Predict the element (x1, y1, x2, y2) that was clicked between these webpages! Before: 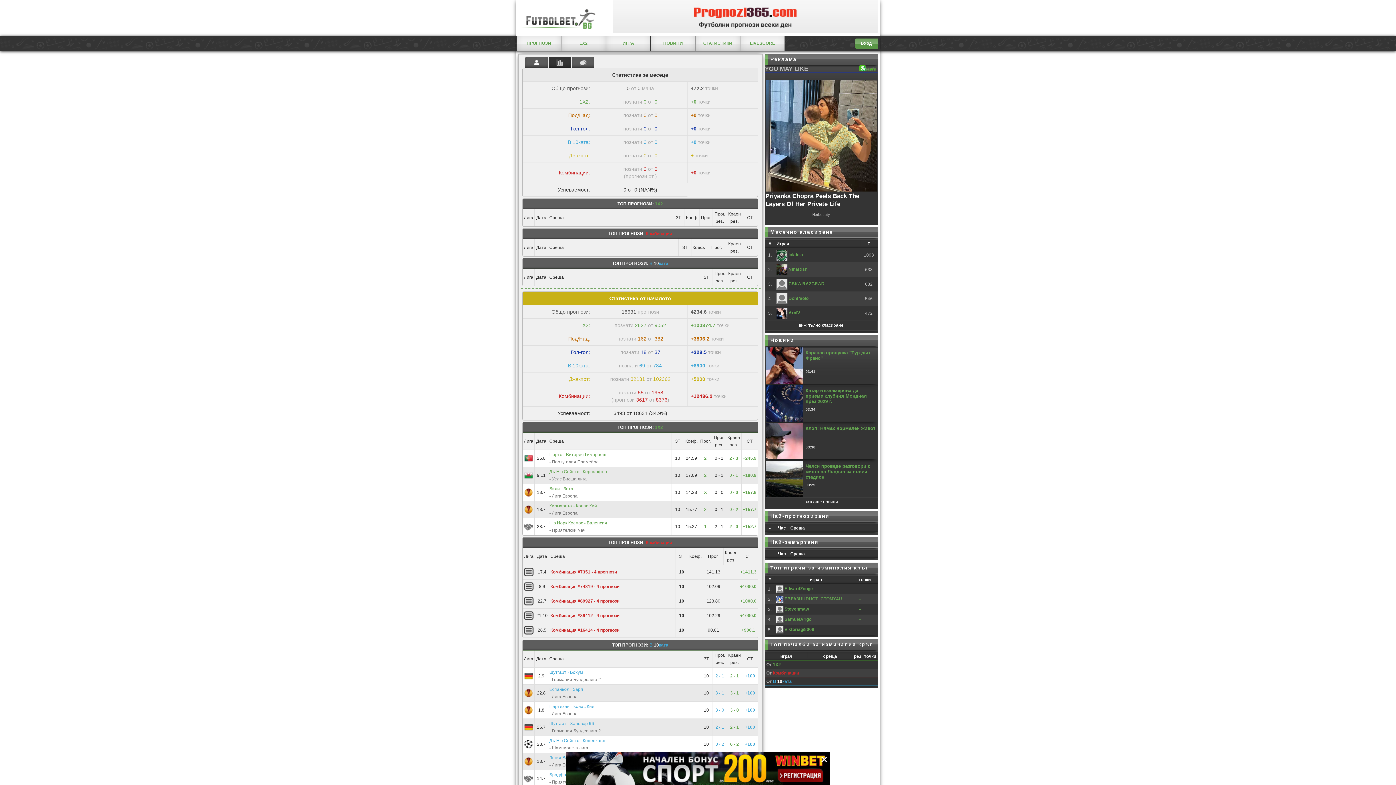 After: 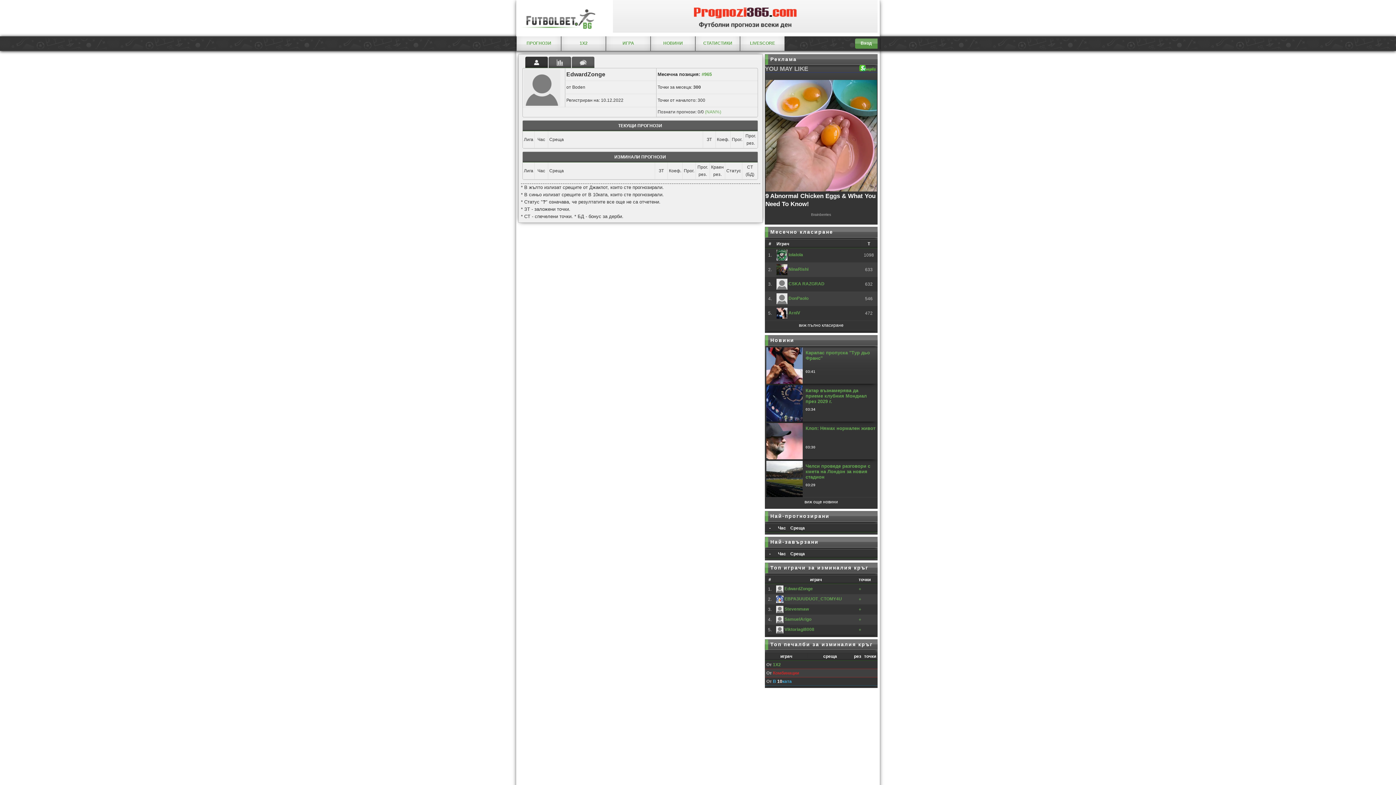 Action: label:  EdwardZonge bbox: (776, 586, 813, 591)